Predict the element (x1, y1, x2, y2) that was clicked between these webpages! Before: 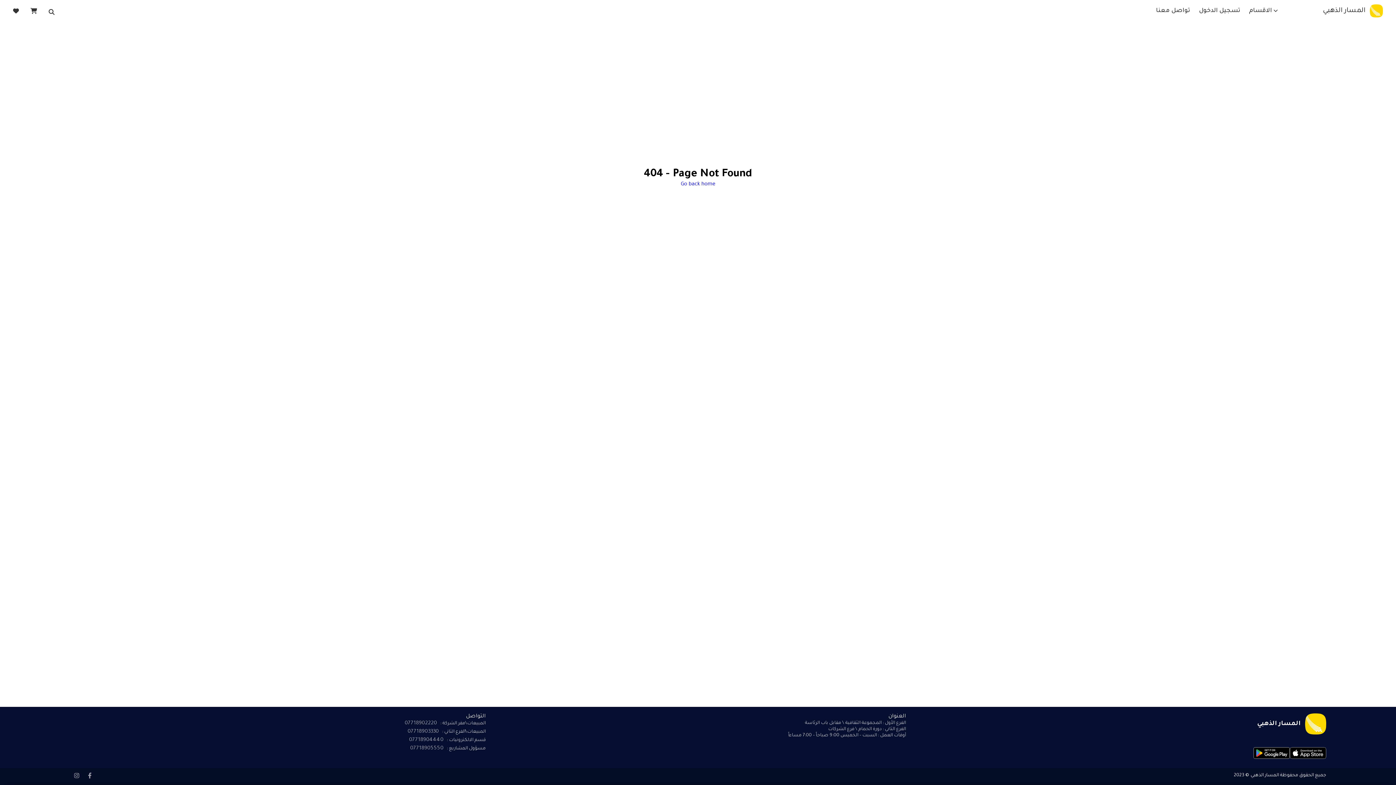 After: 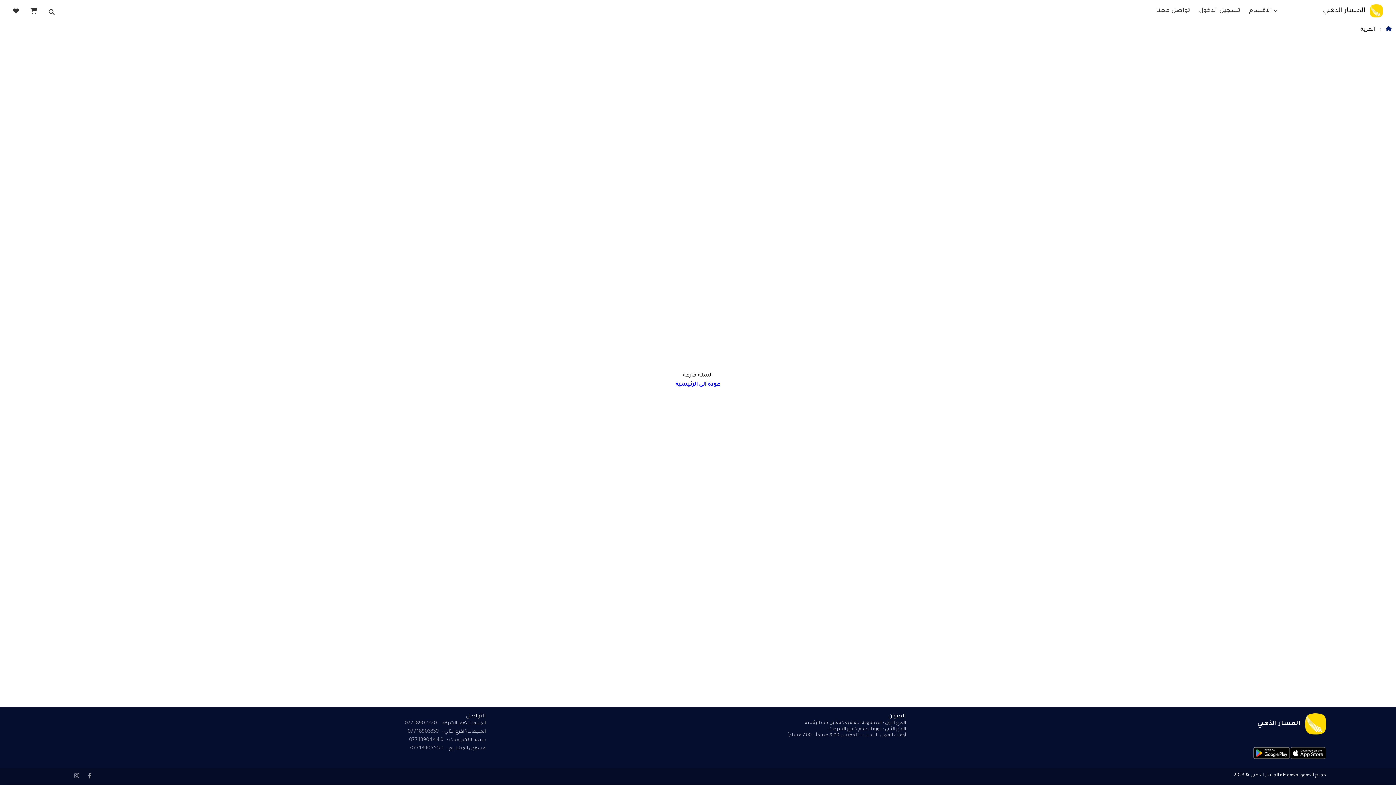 Action: label: السلة bbox: (30, 8, 37, 16)